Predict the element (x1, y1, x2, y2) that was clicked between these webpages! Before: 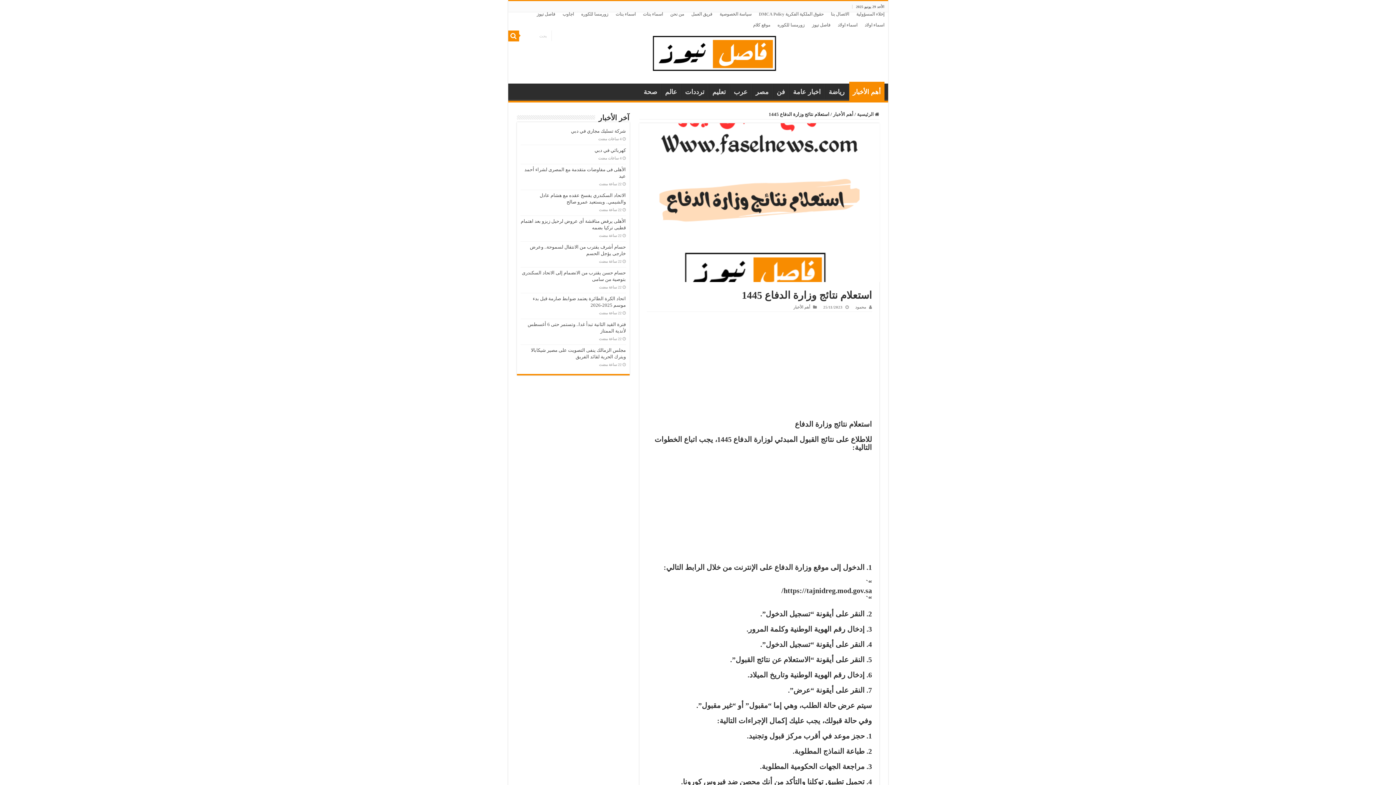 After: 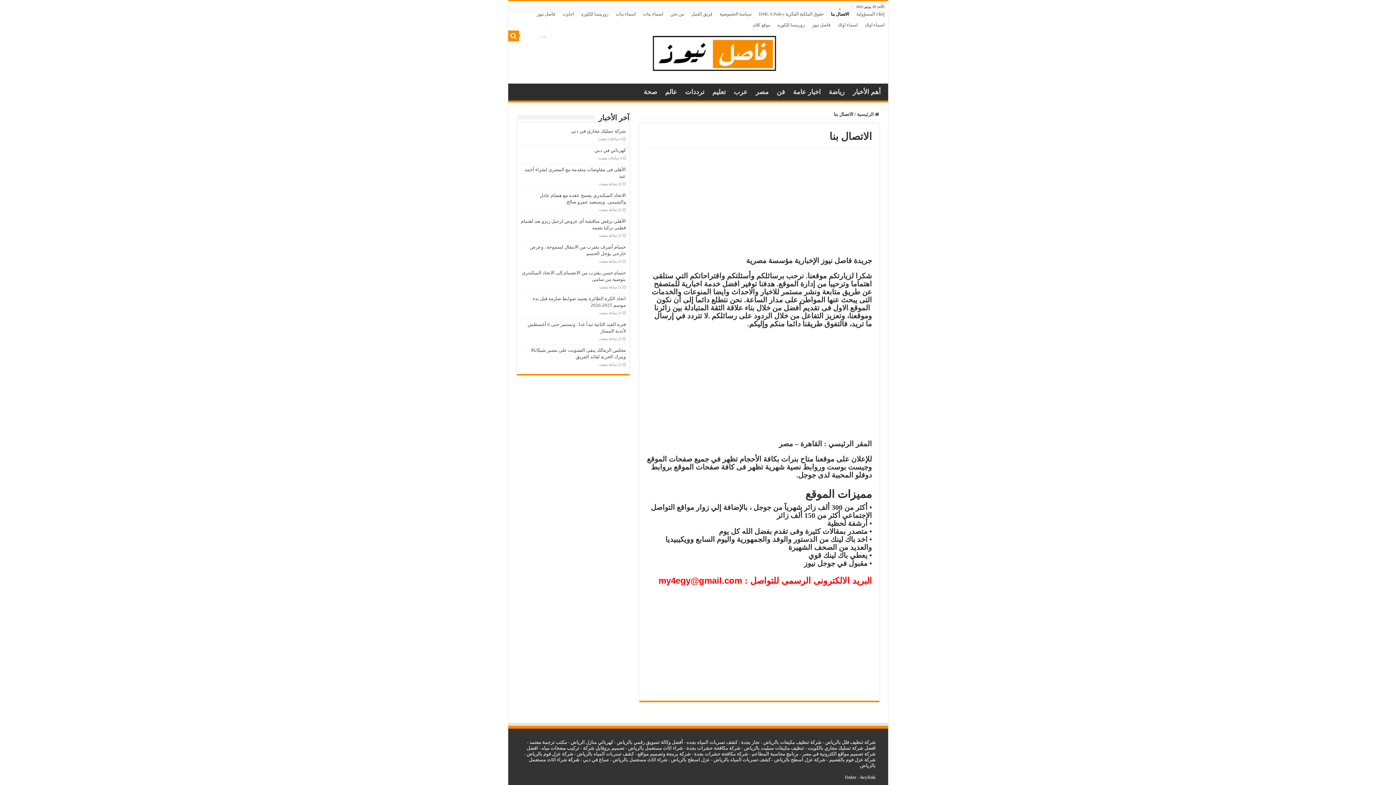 Action: bbox: (827, 8, 852, 19) label: الاتصال بنا